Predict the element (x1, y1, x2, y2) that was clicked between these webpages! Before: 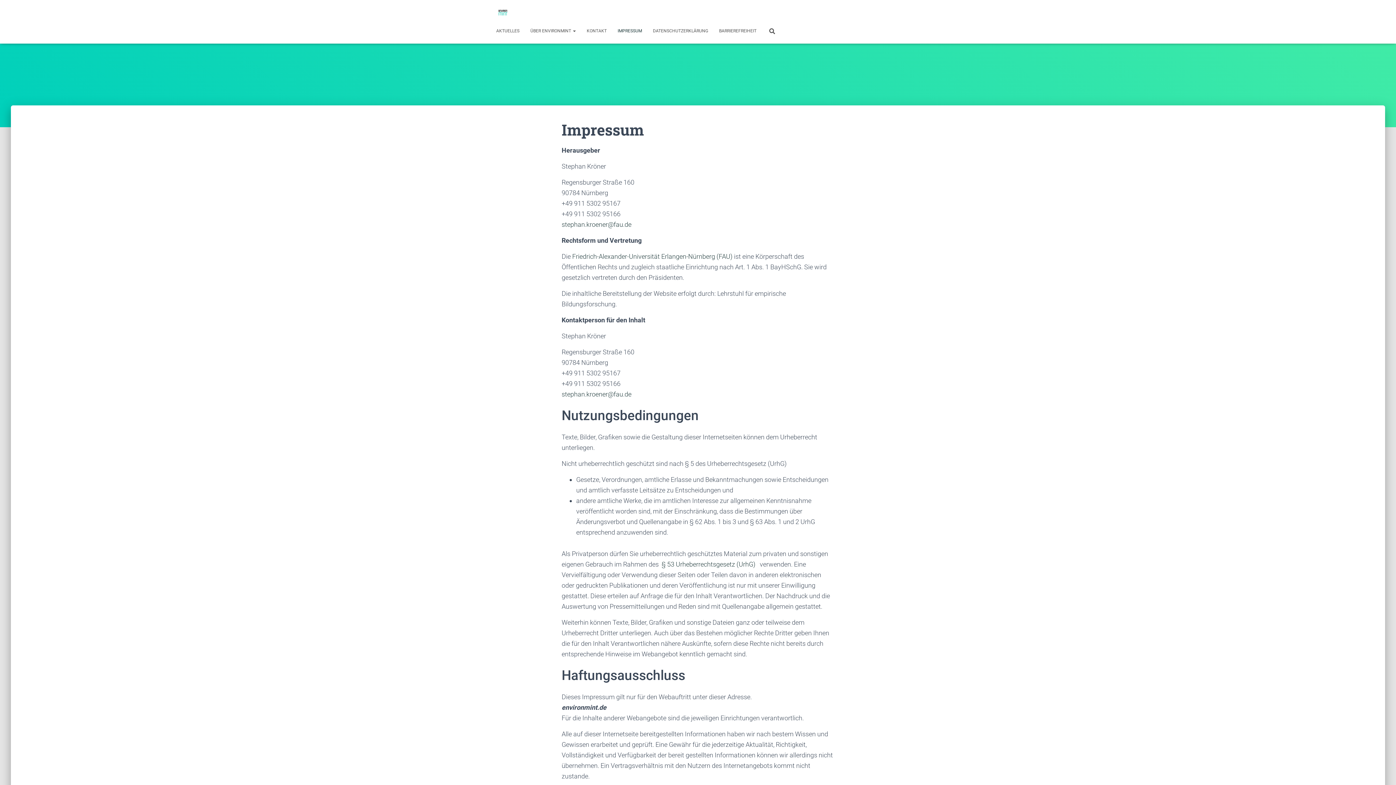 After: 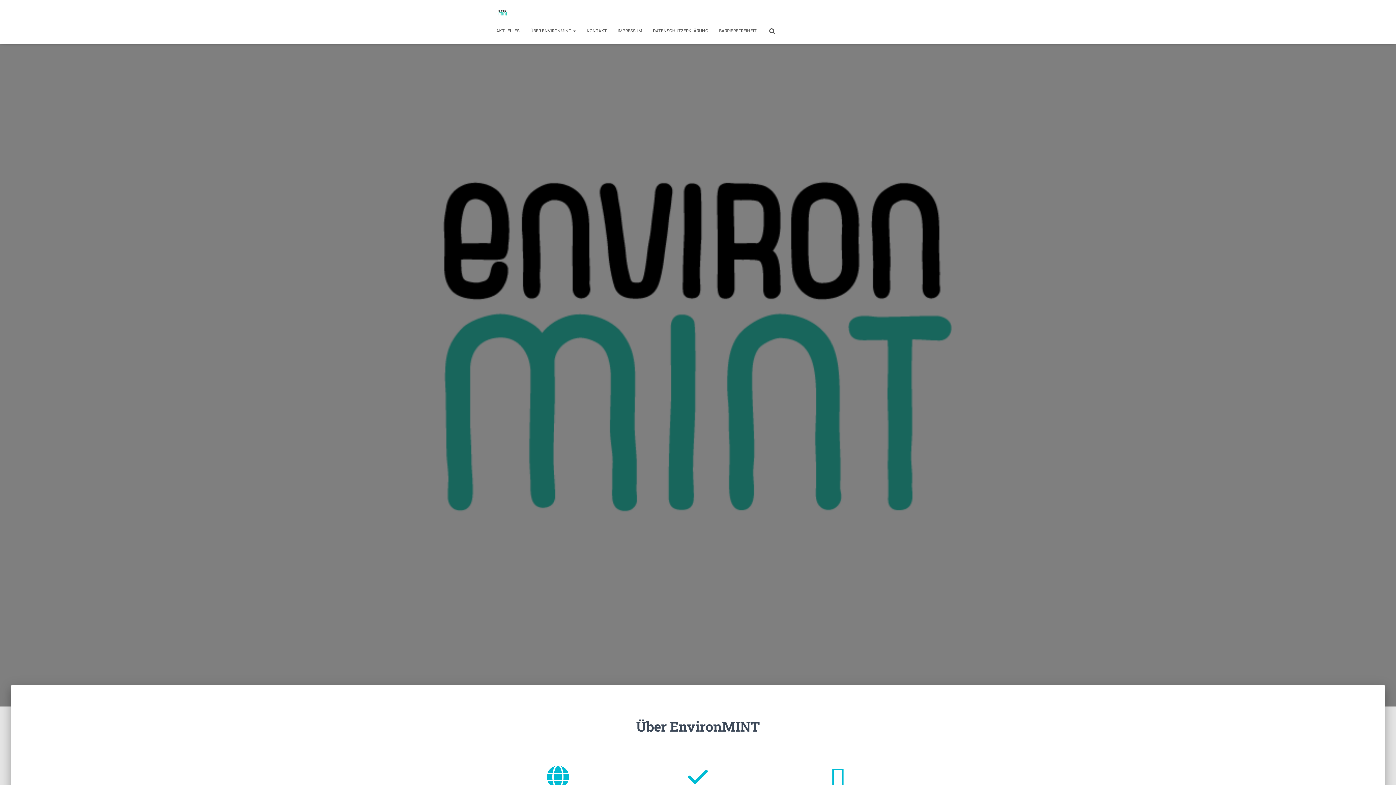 Action: bbox: (485, 3, 520, 21)